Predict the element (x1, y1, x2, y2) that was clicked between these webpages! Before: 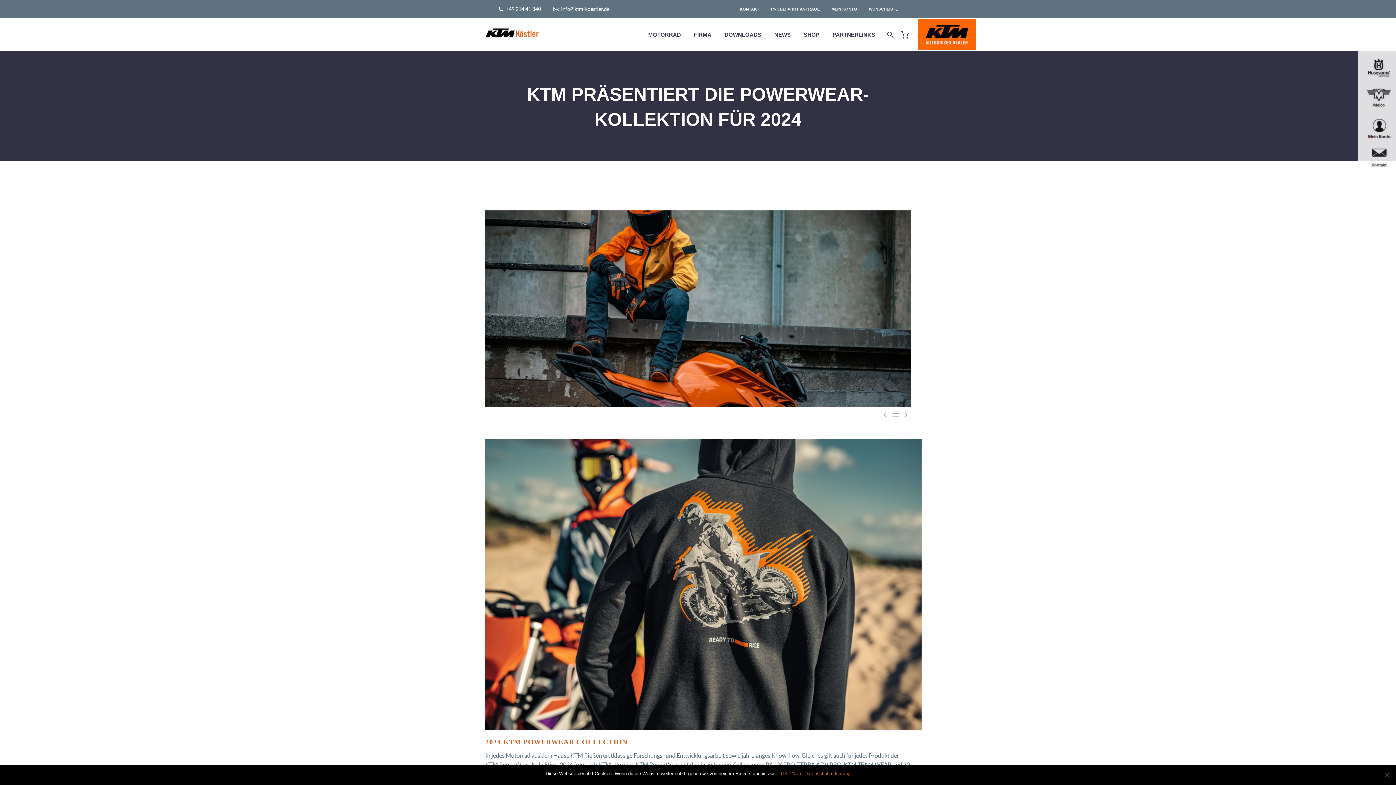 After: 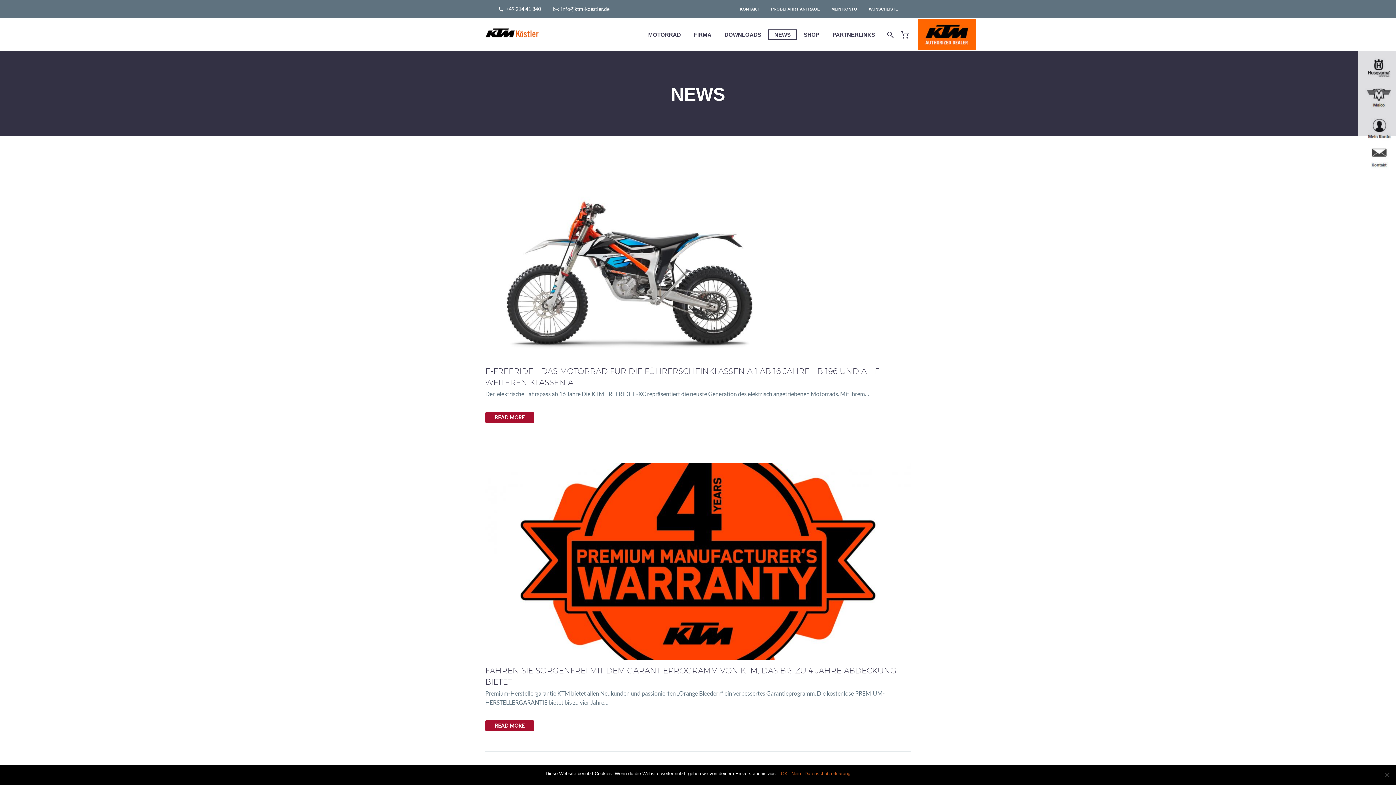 Action: label: NEWS bbox: (769, 30, 796, 39)